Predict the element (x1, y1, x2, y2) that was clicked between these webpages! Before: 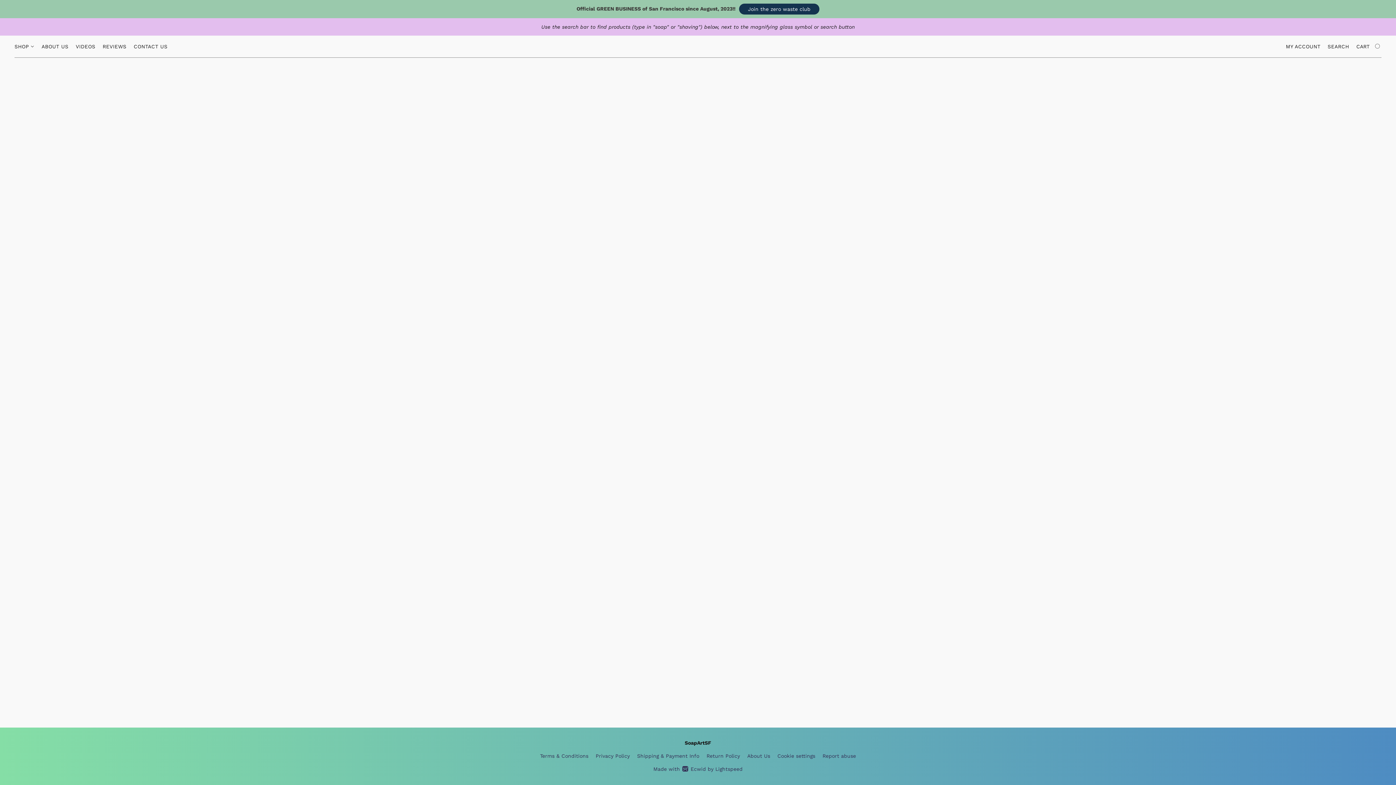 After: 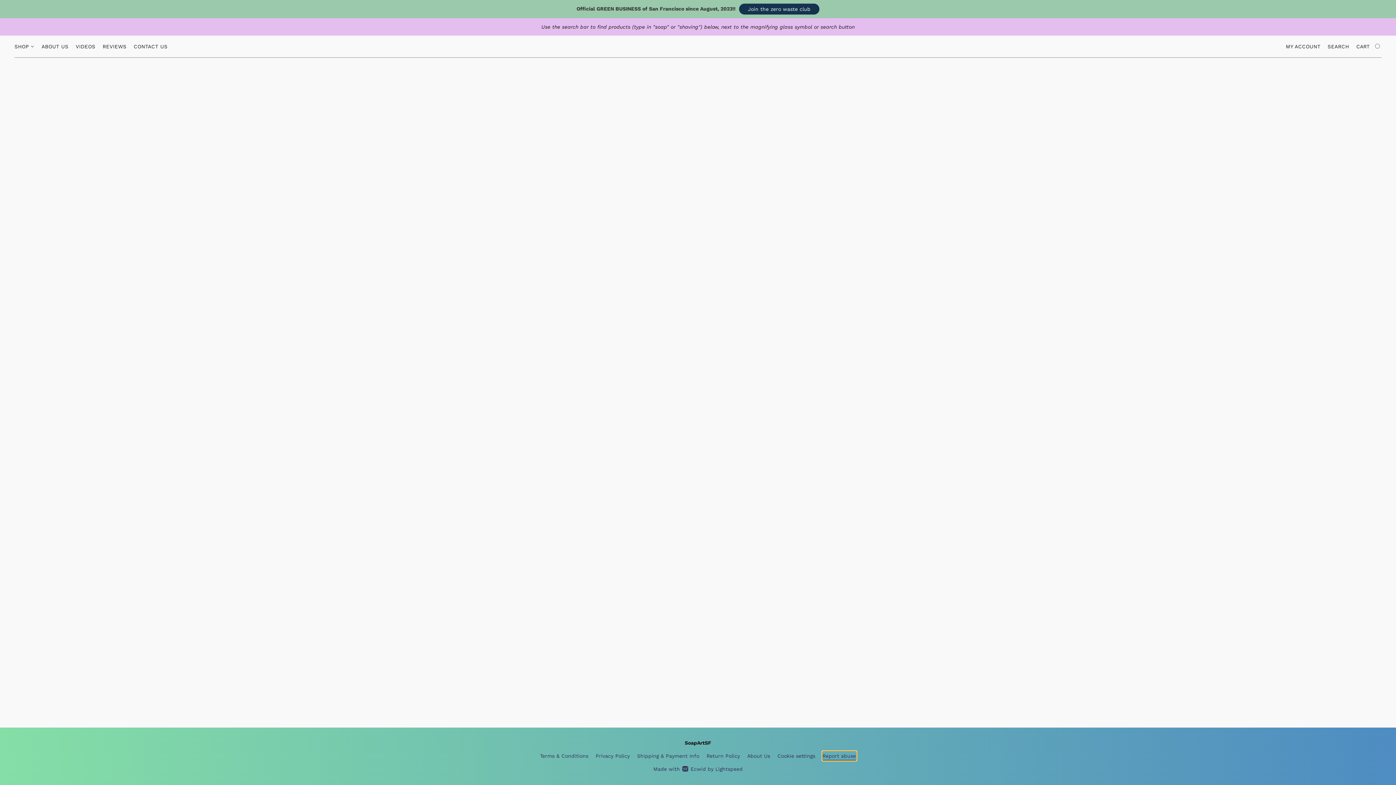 Action: label: Report abuse in a new tab bbox: (822, 752, 856, 760)